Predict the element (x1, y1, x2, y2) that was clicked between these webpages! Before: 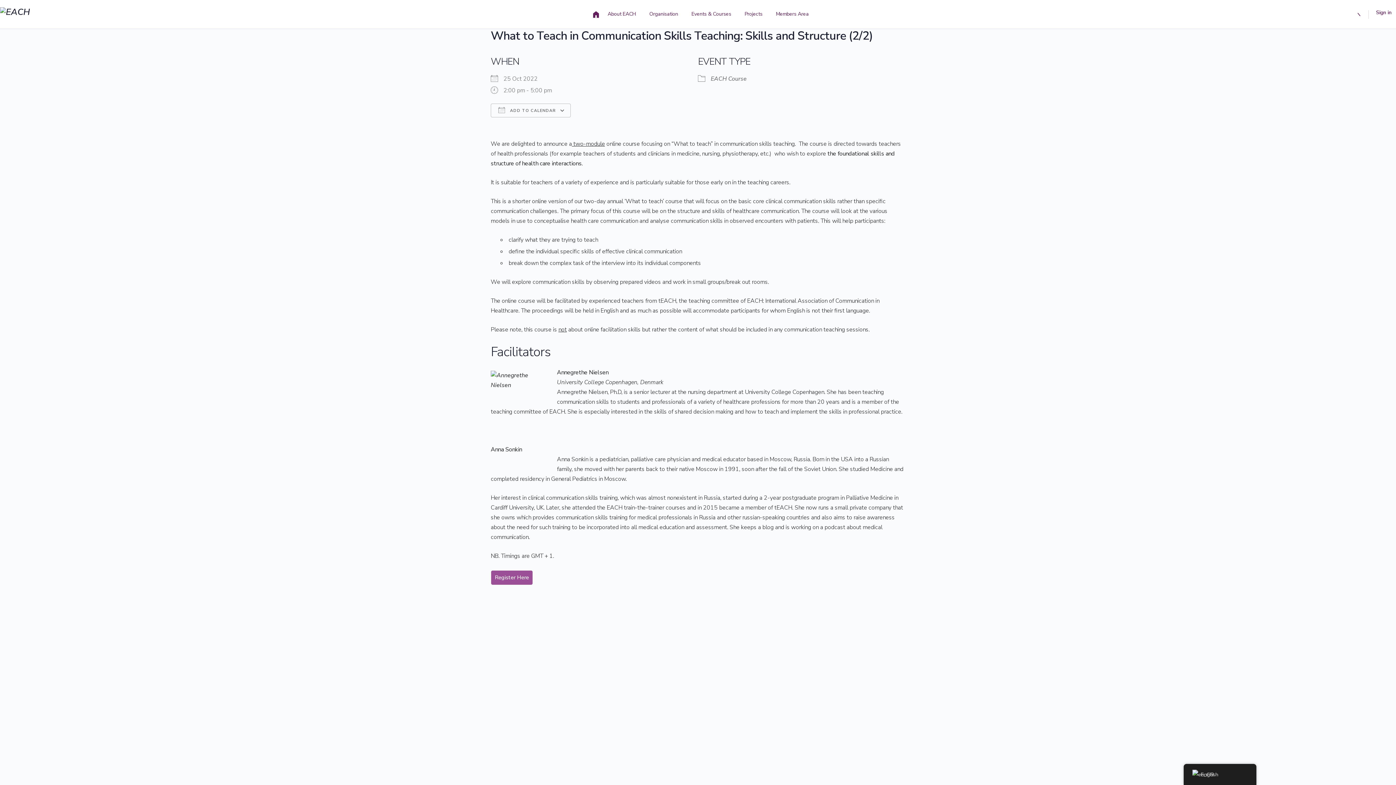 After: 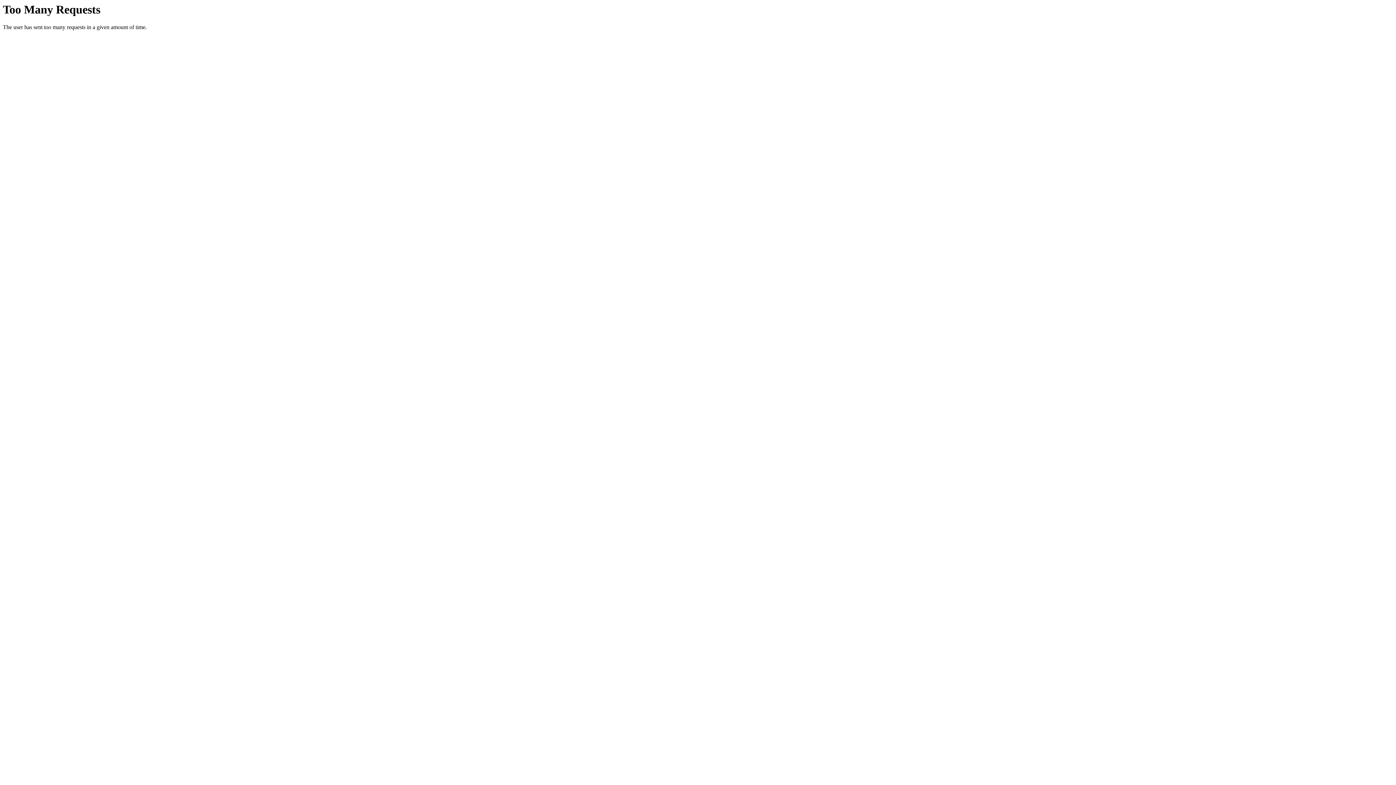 Action: label: EACH Course bbox: (710, 74, 746, 82)